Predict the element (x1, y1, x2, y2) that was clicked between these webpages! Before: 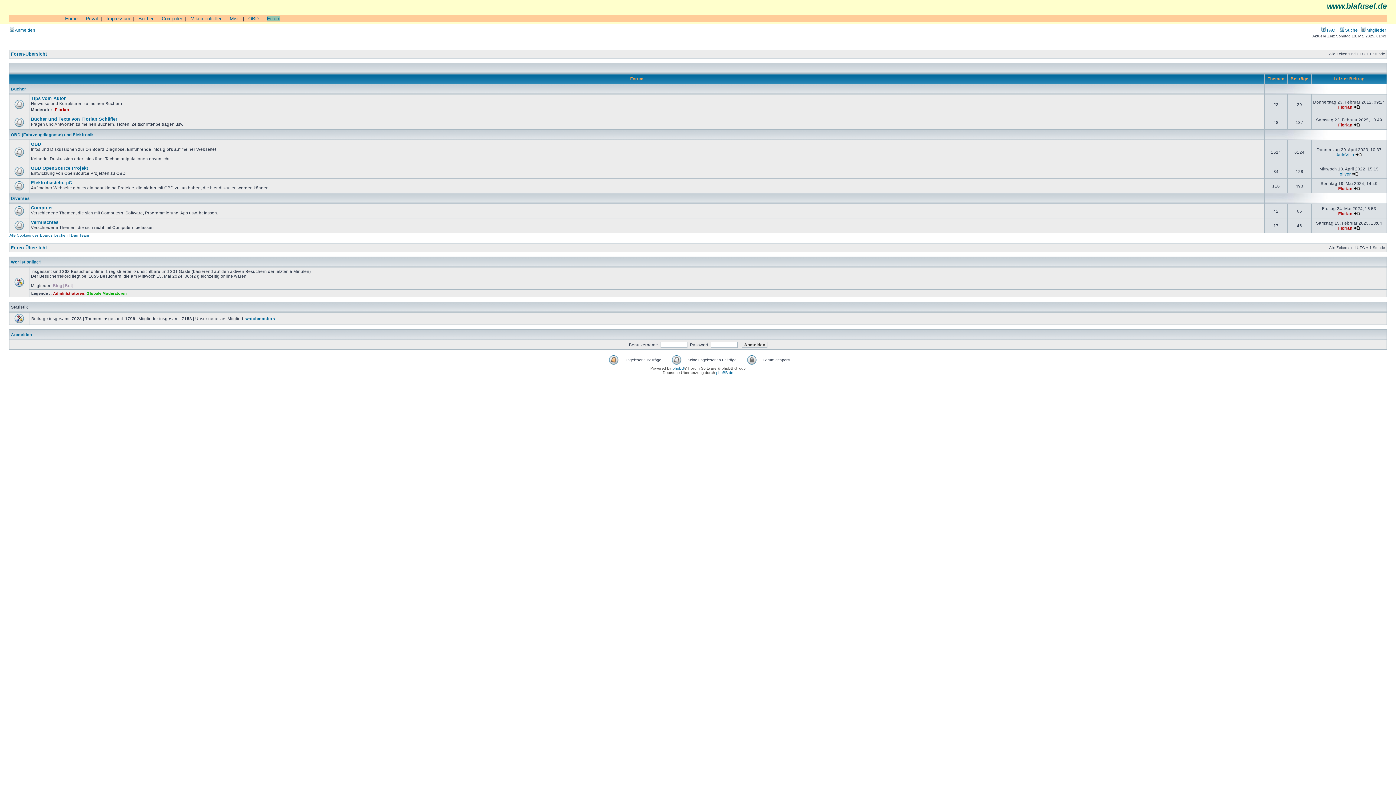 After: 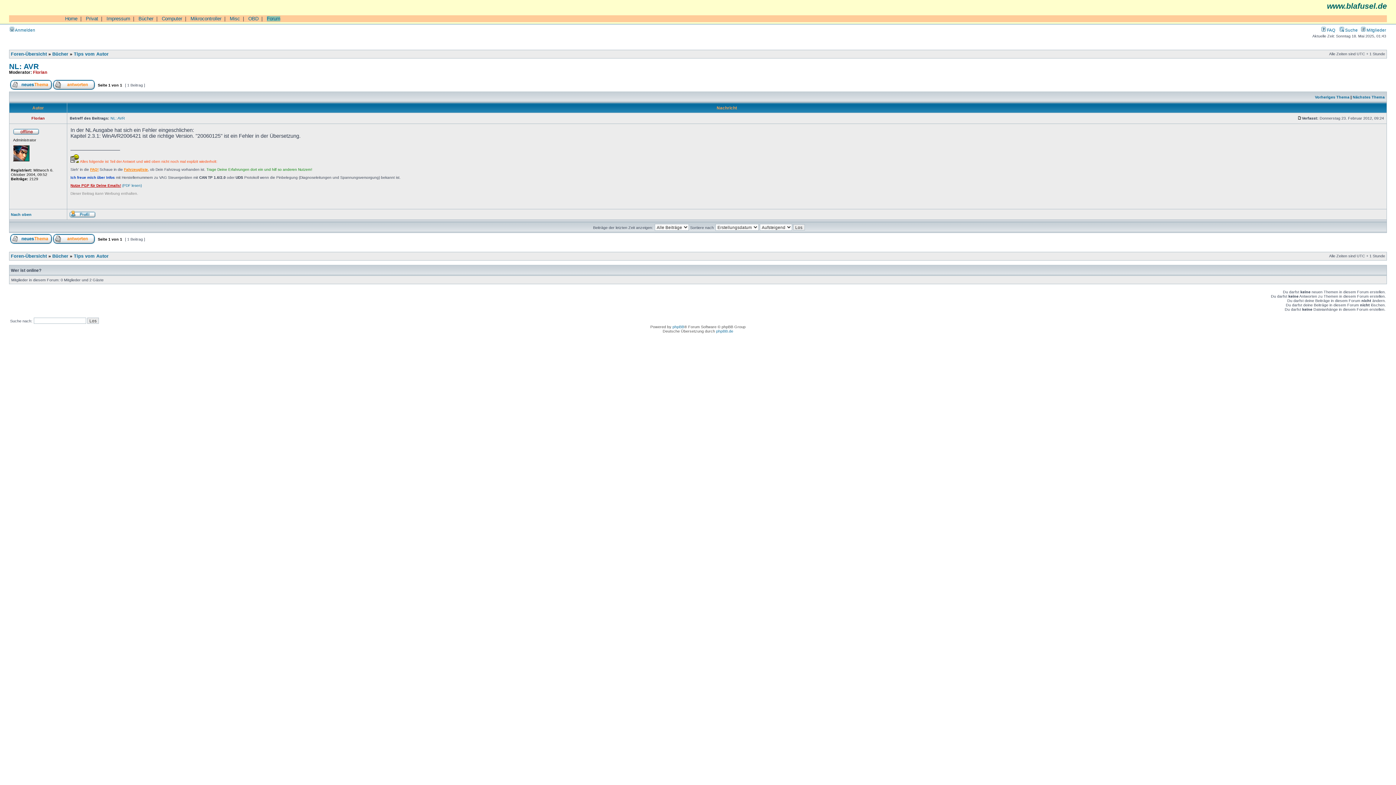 Action: bbox: (1353, 104, 1360, 109)